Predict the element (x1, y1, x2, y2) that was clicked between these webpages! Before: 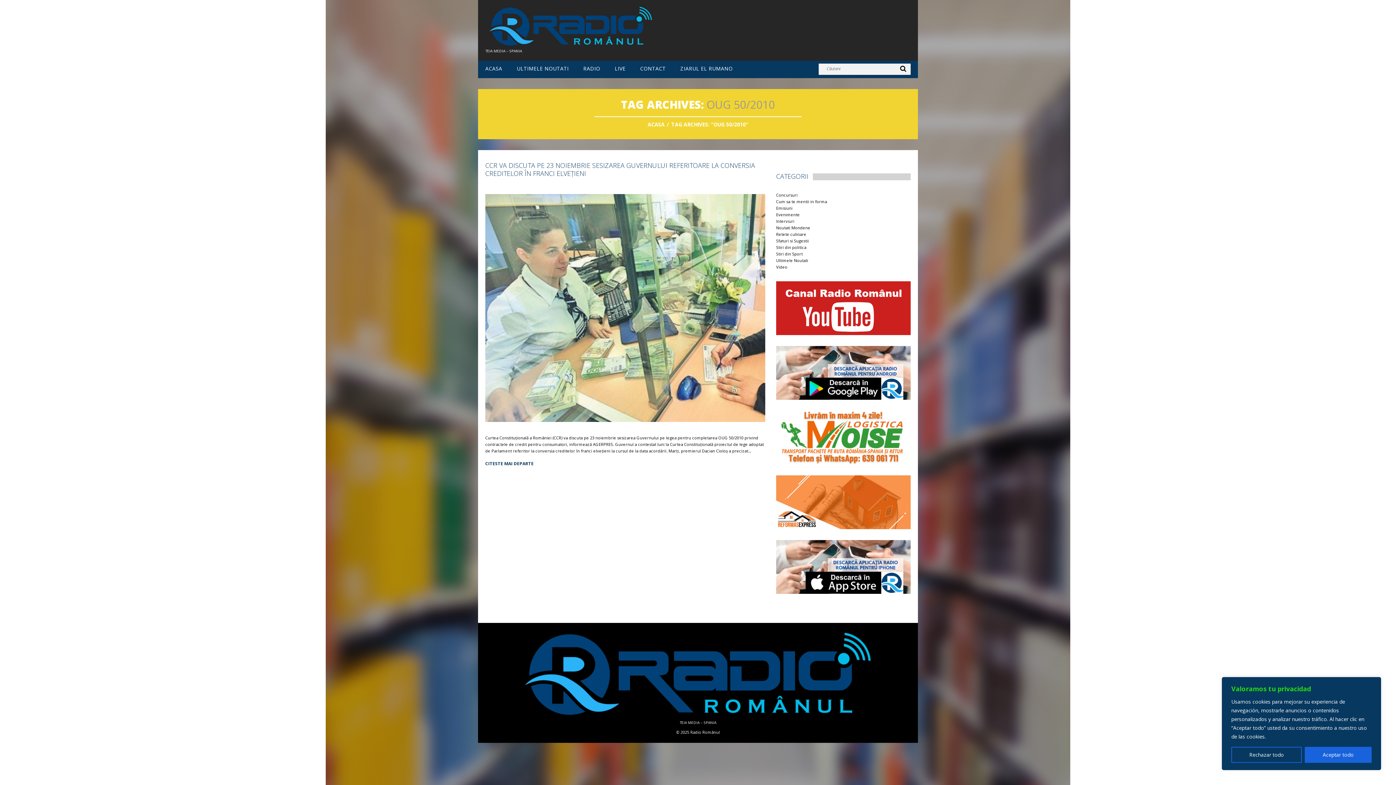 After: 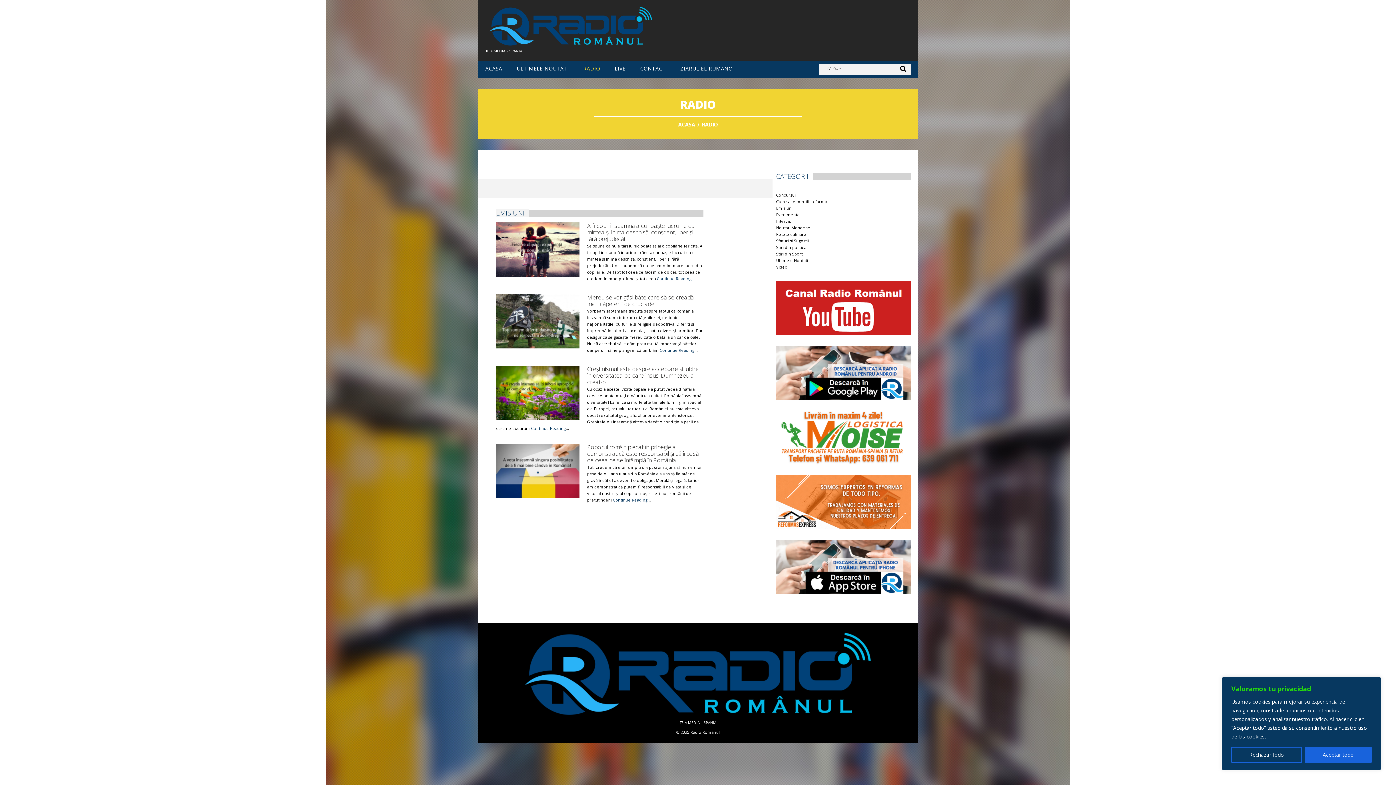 Action: label: RADIO bbox: (583, 65, 600, 71)